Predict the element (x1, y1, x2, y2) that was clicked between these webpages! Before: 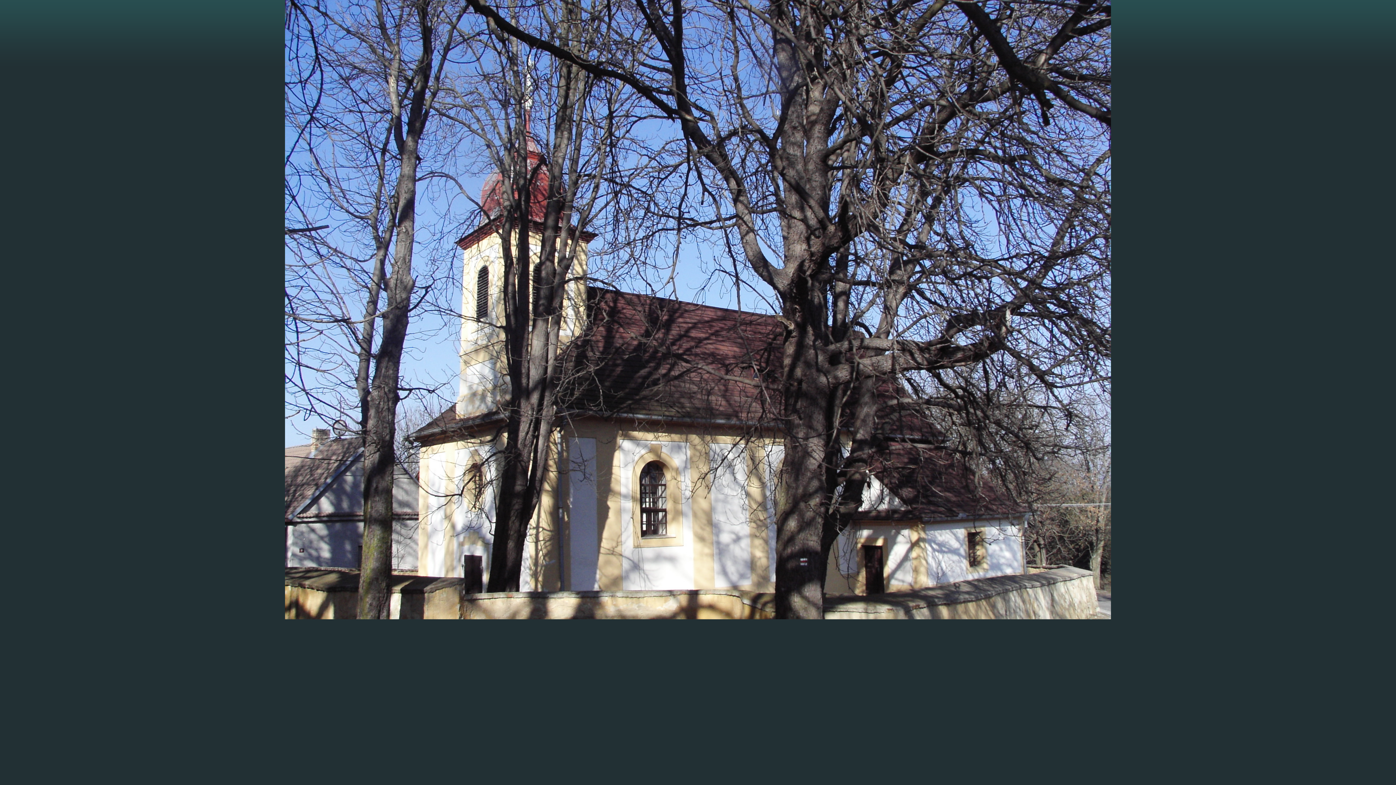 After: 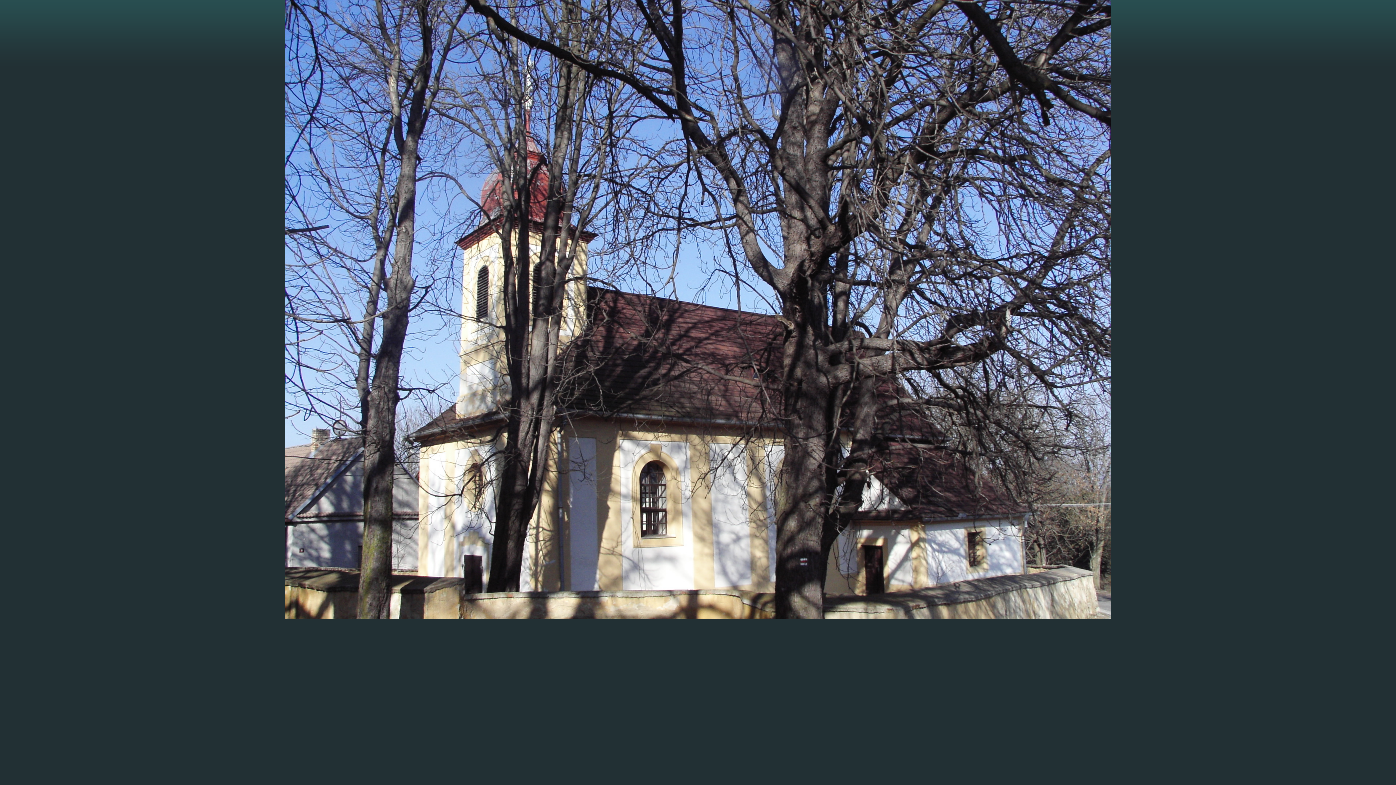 Action: bbox: (285, 615, 1111, 620)